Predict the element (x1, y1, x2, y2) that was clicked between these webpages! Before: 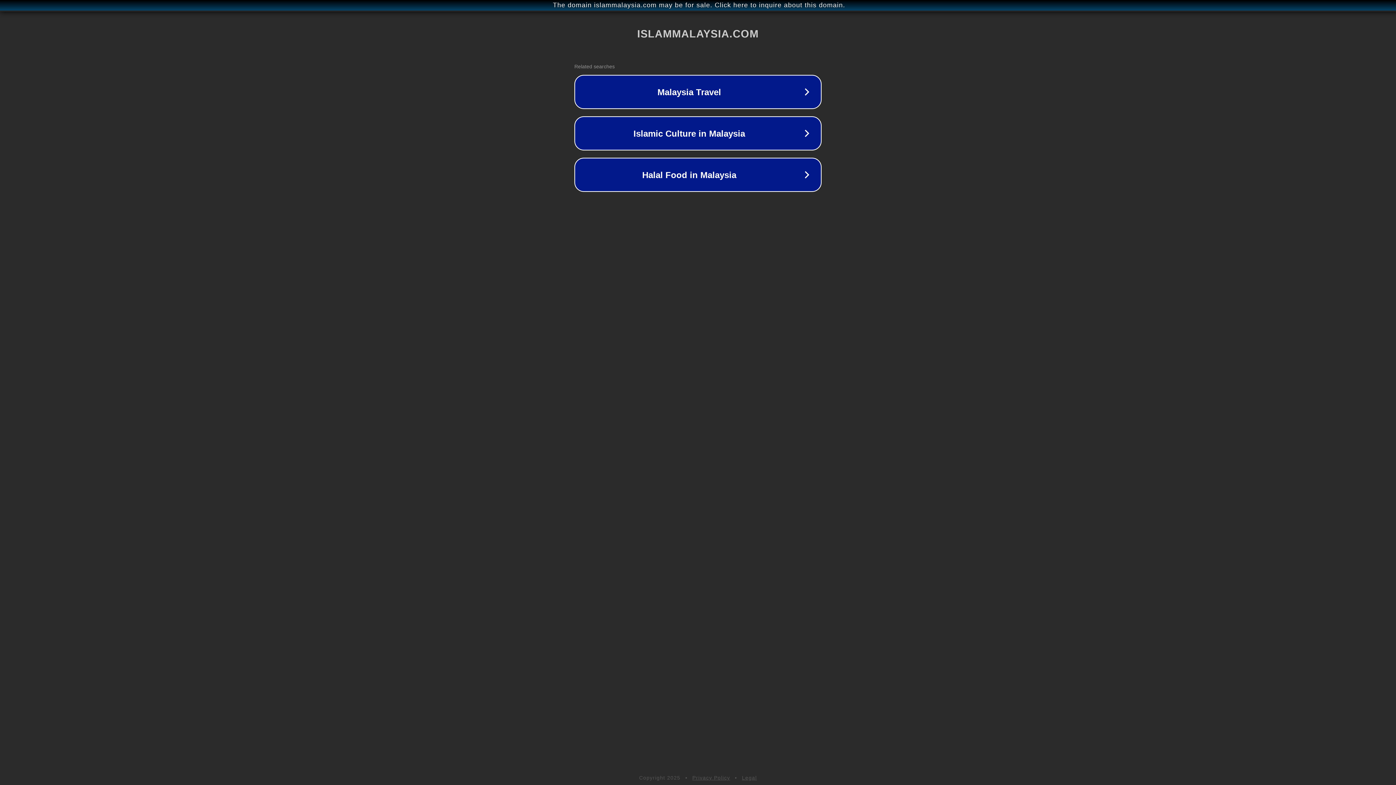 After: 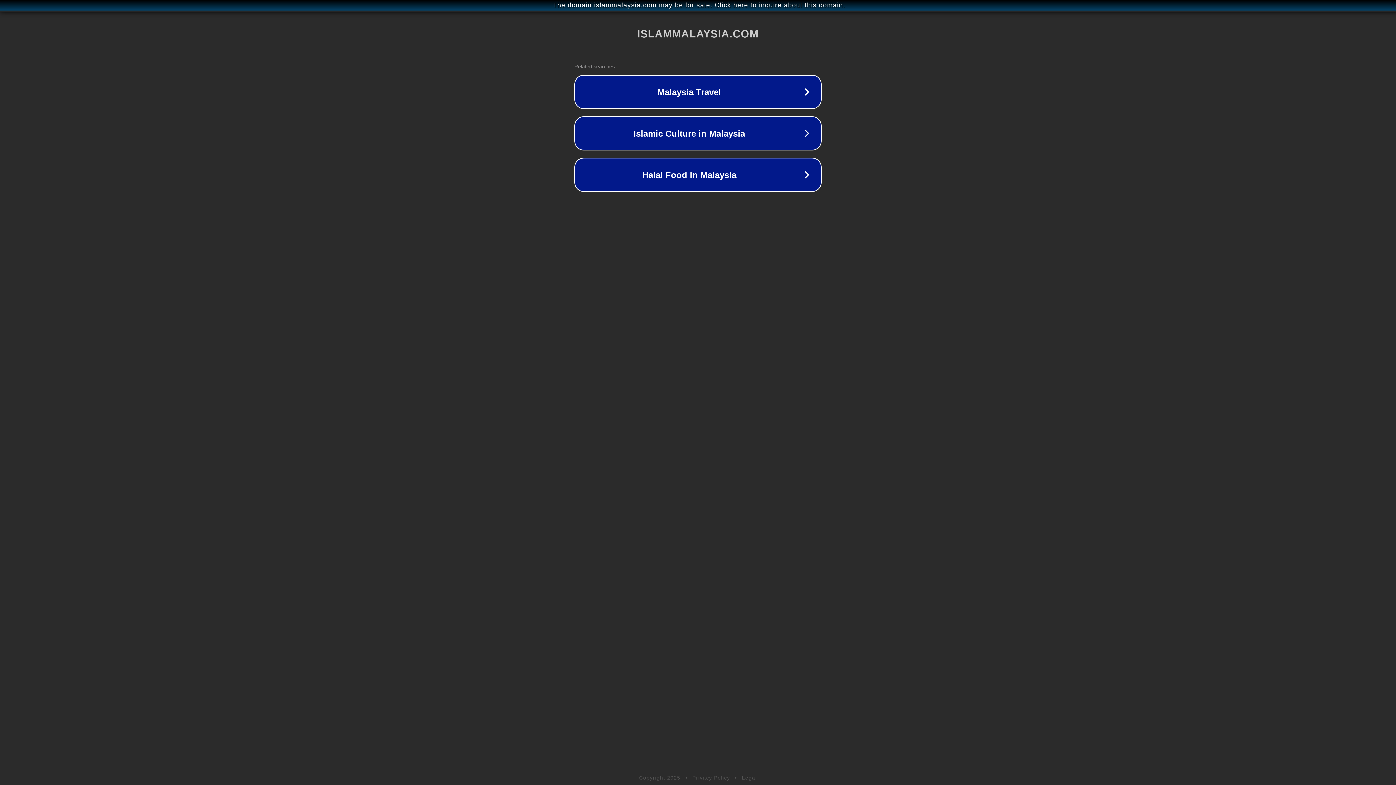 Action: label: Privacy Policy bbox: (692, 775, 730, 781)